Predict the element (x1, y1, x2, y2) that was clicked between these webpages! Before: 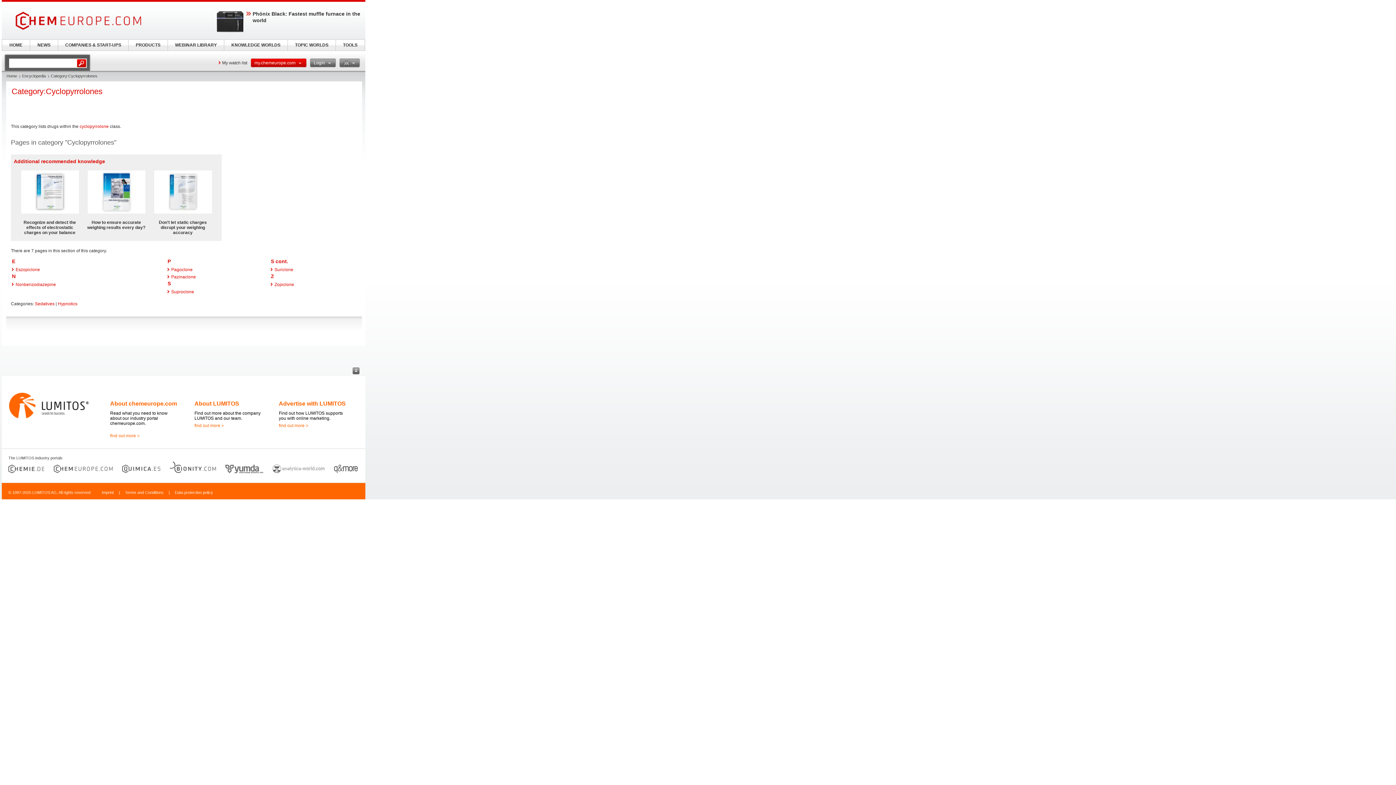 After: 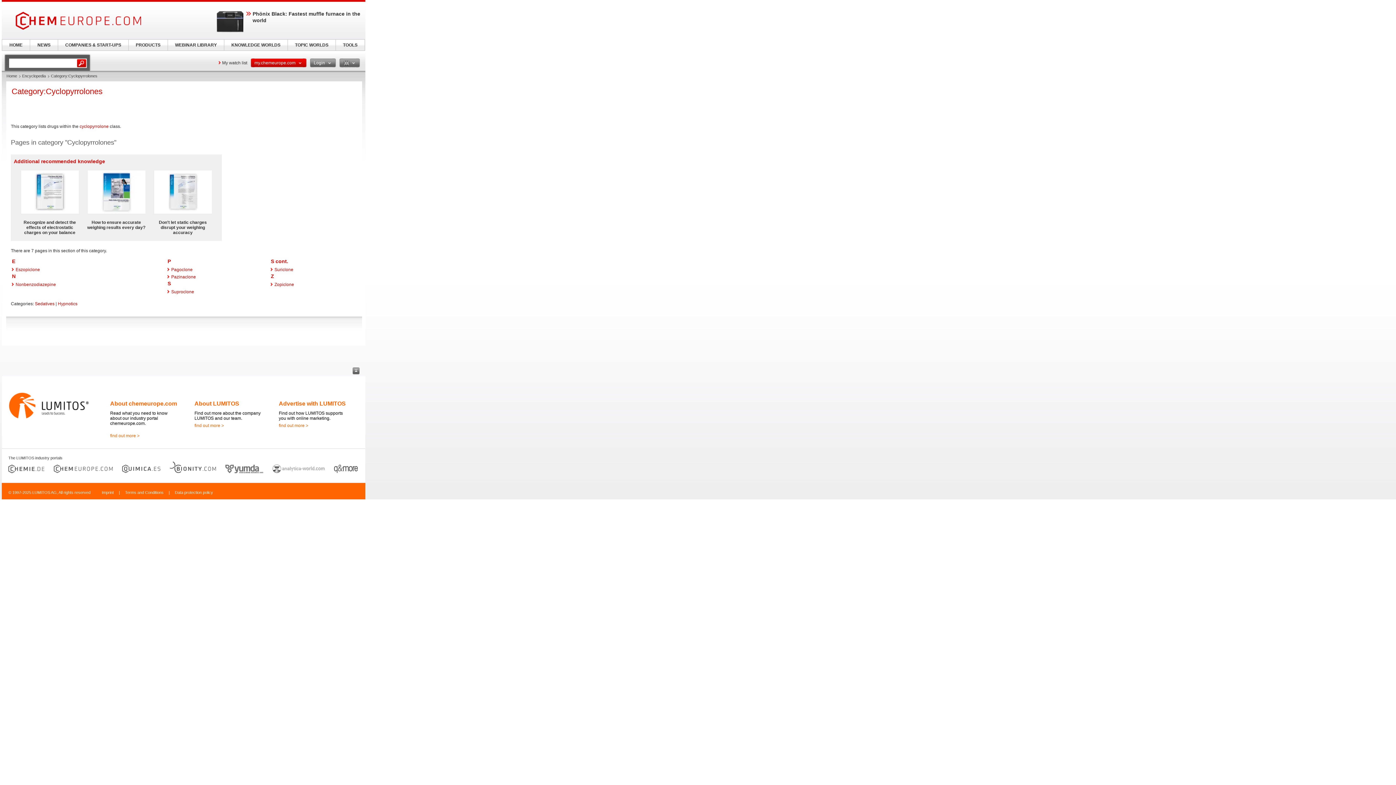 Action: bbox: (161, 469, 215, 474)